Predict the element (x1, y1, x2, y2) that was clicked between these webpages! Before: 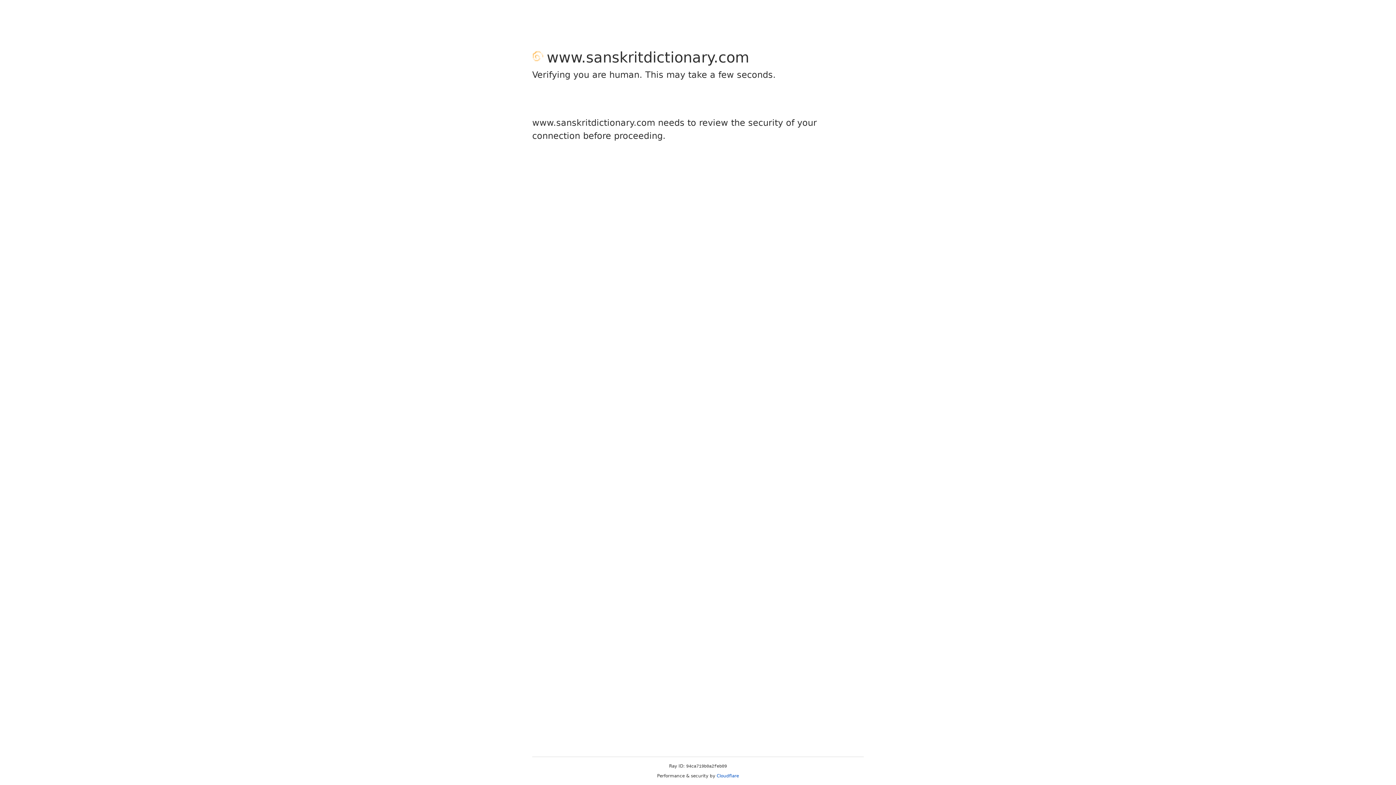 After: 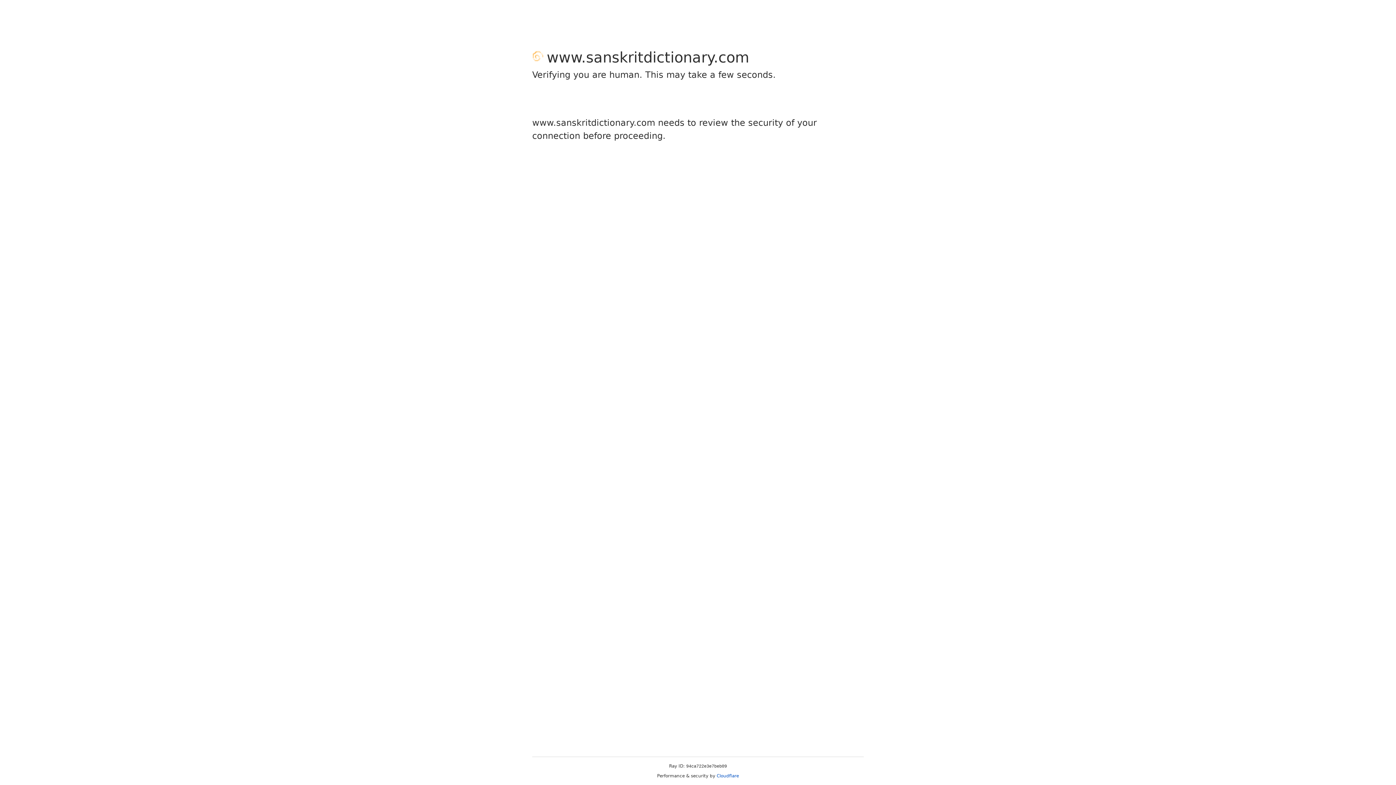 Action: label: Cloudflare bbox: (716, 773, 739, 778)